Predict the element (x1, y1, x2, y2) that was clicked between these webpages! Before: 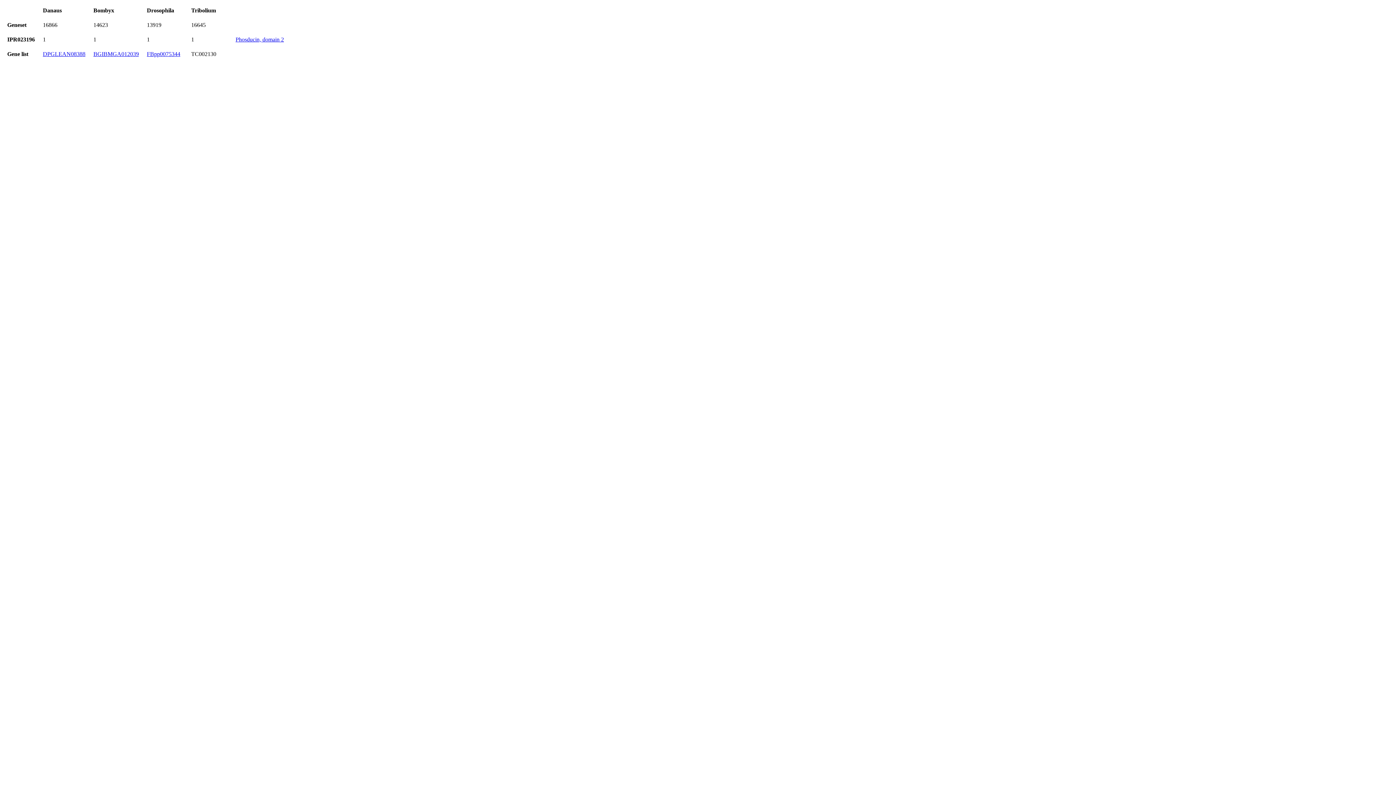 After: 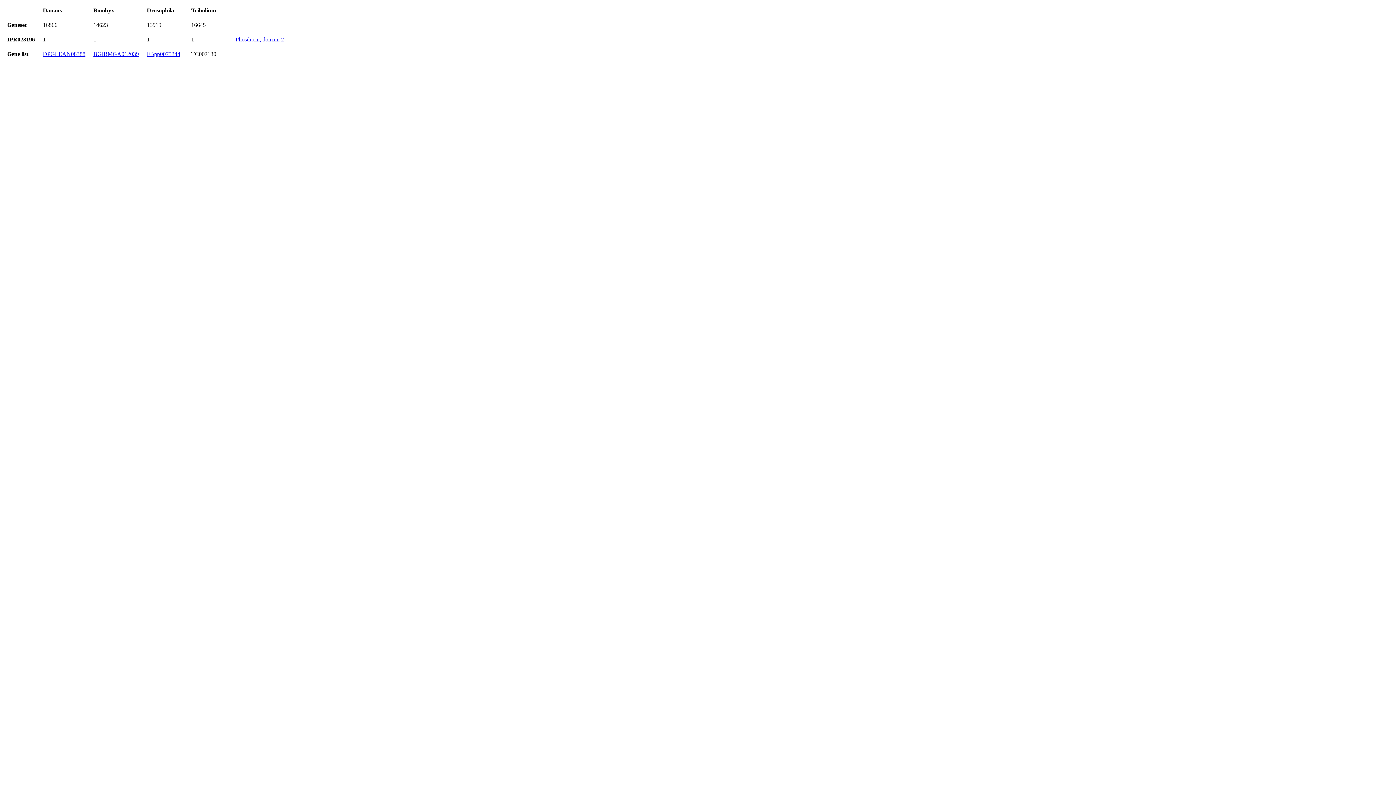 Action: bbox: (146, 50, 180, 57) label: FBpp0075344